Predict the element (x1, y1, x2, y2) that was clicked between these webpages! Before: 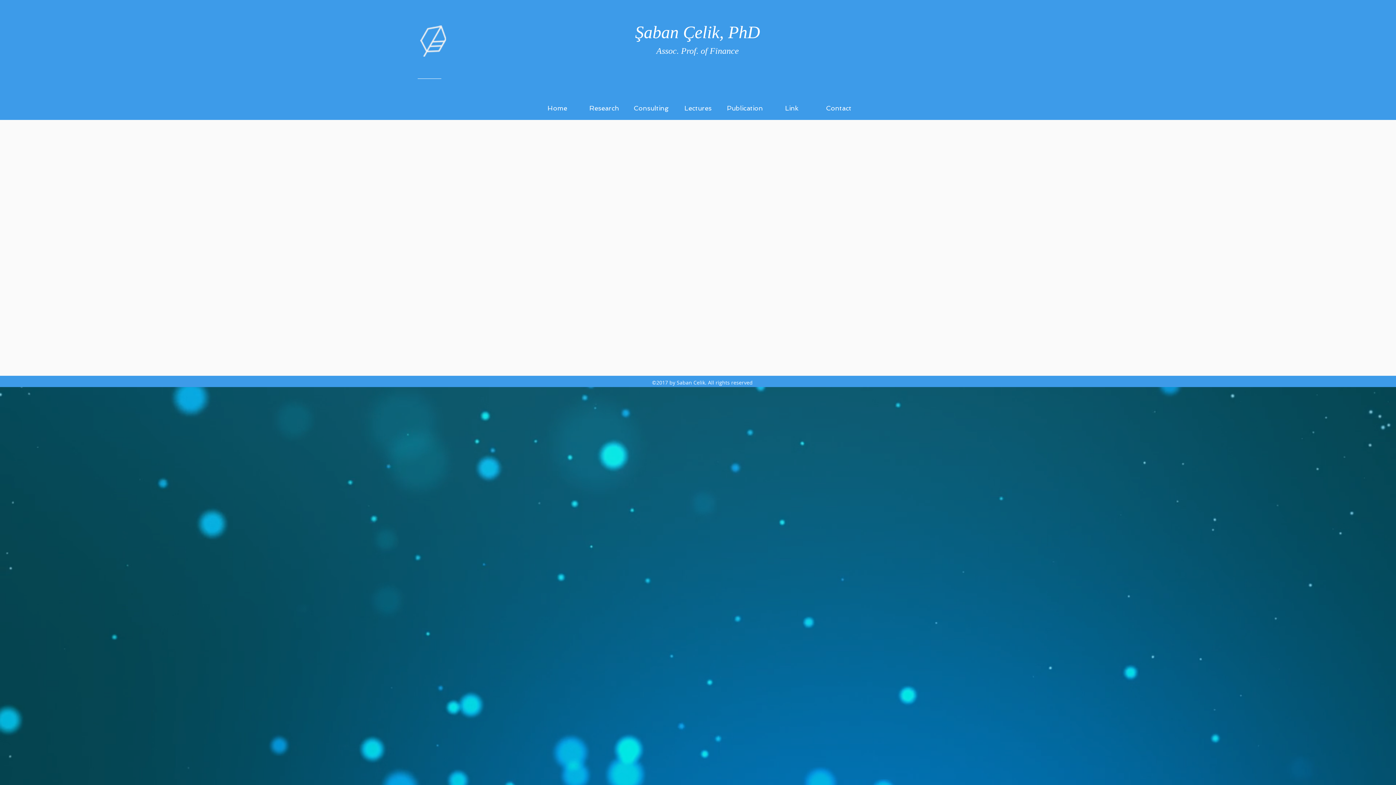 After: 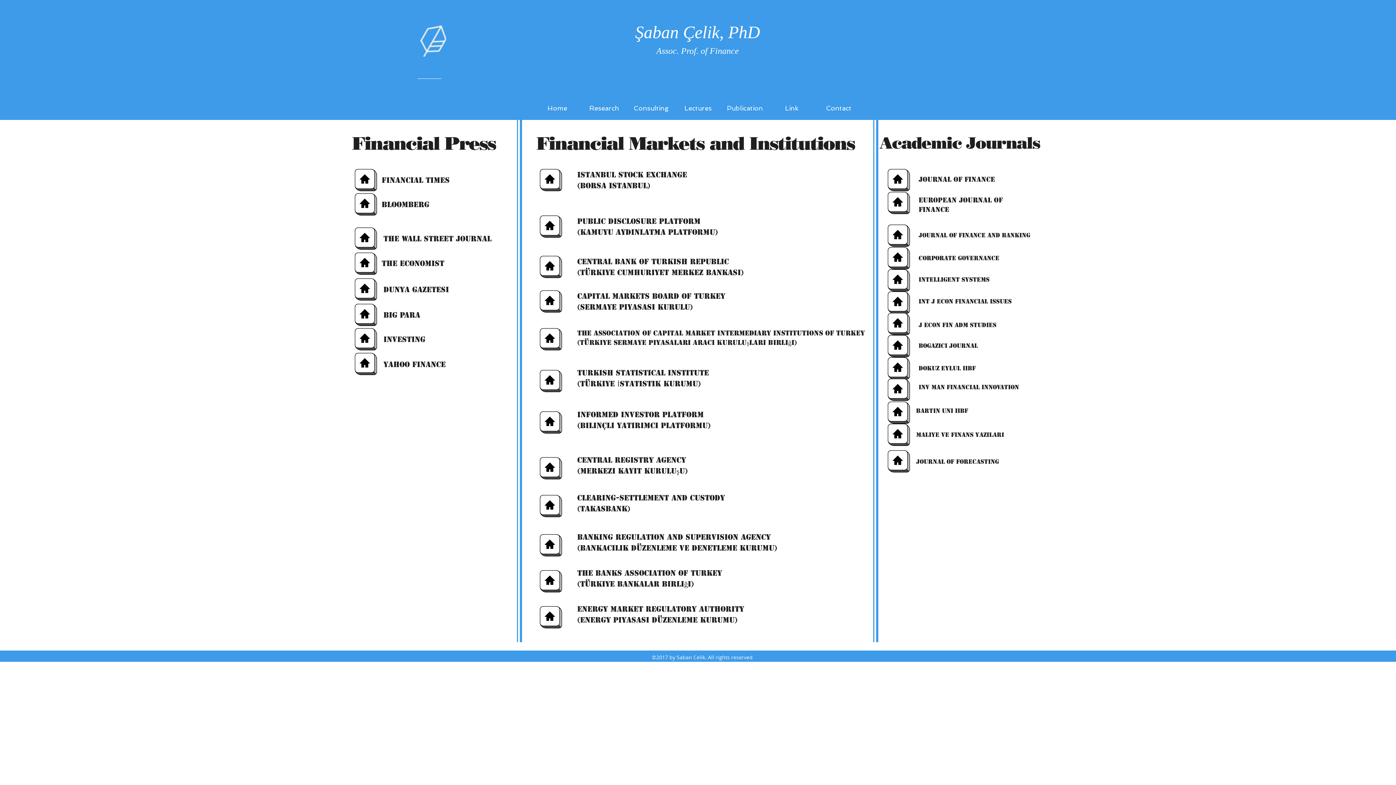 Action: bbox: (768, 102, 815, 113) label: Link